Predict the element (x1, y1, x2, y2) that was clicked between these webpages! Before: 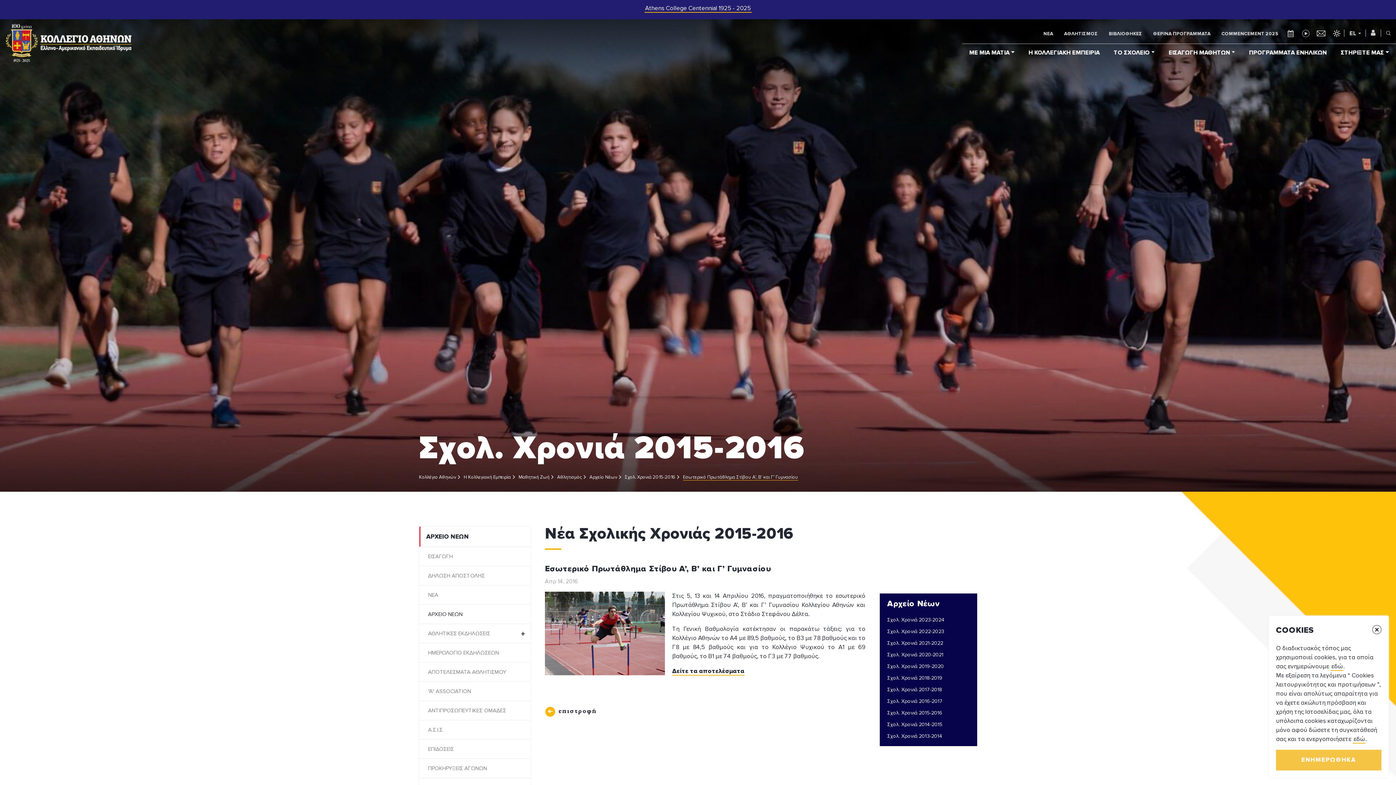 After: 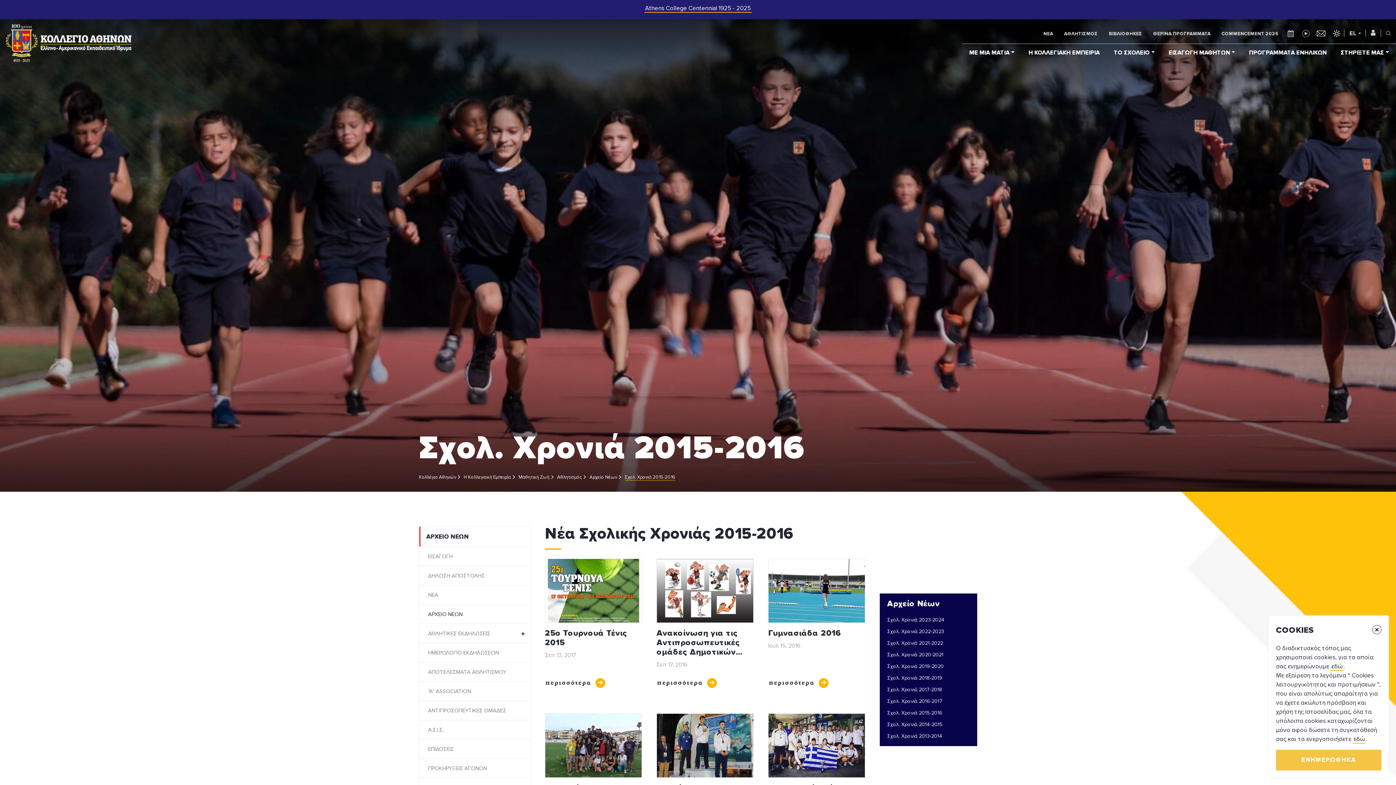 Action: label: Σχολ. Χρονιά 2015-2016  bbox: (624, 474, 676, 480)